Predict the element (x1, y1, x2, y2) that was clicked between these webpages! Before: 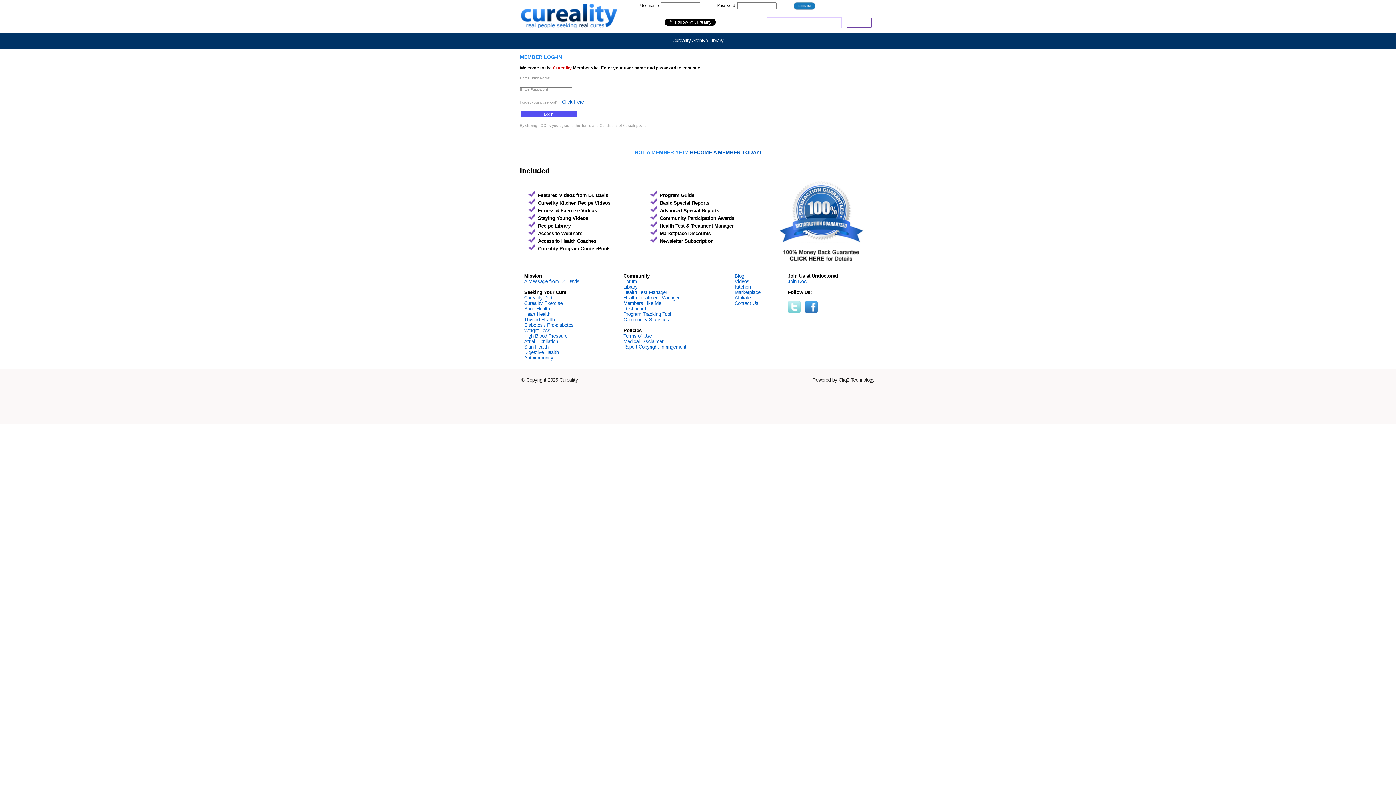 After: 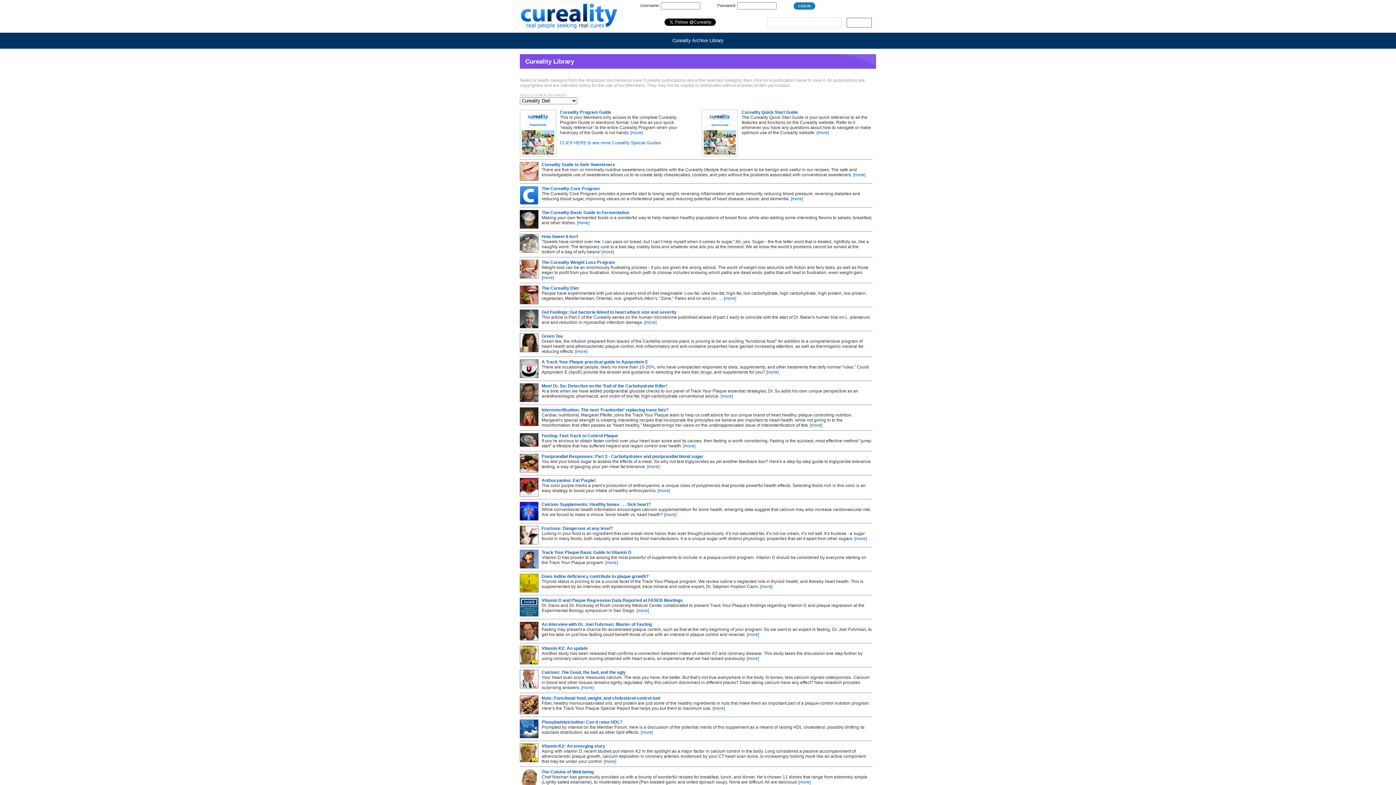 Action: label: Cureality Archive Library bbox: (520, 33, 875, 47)